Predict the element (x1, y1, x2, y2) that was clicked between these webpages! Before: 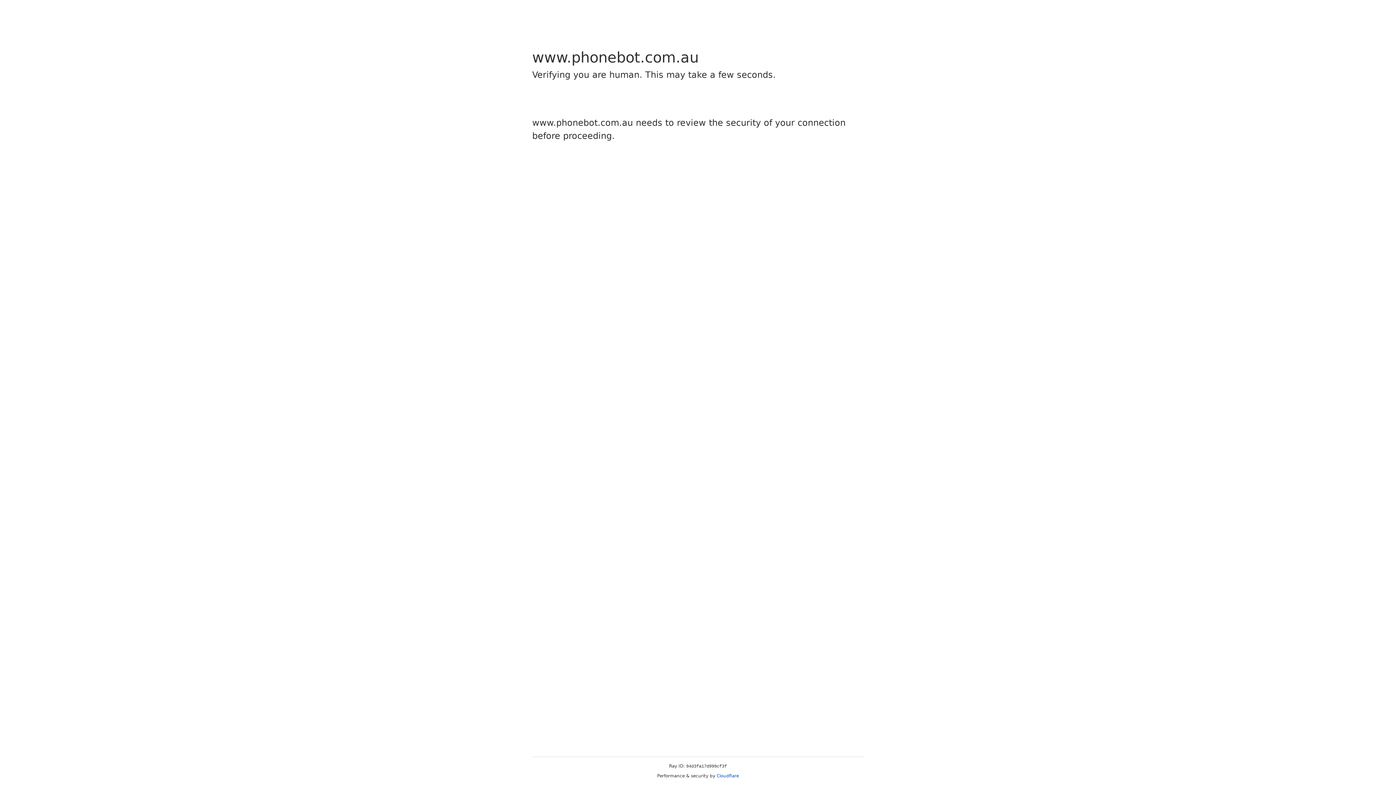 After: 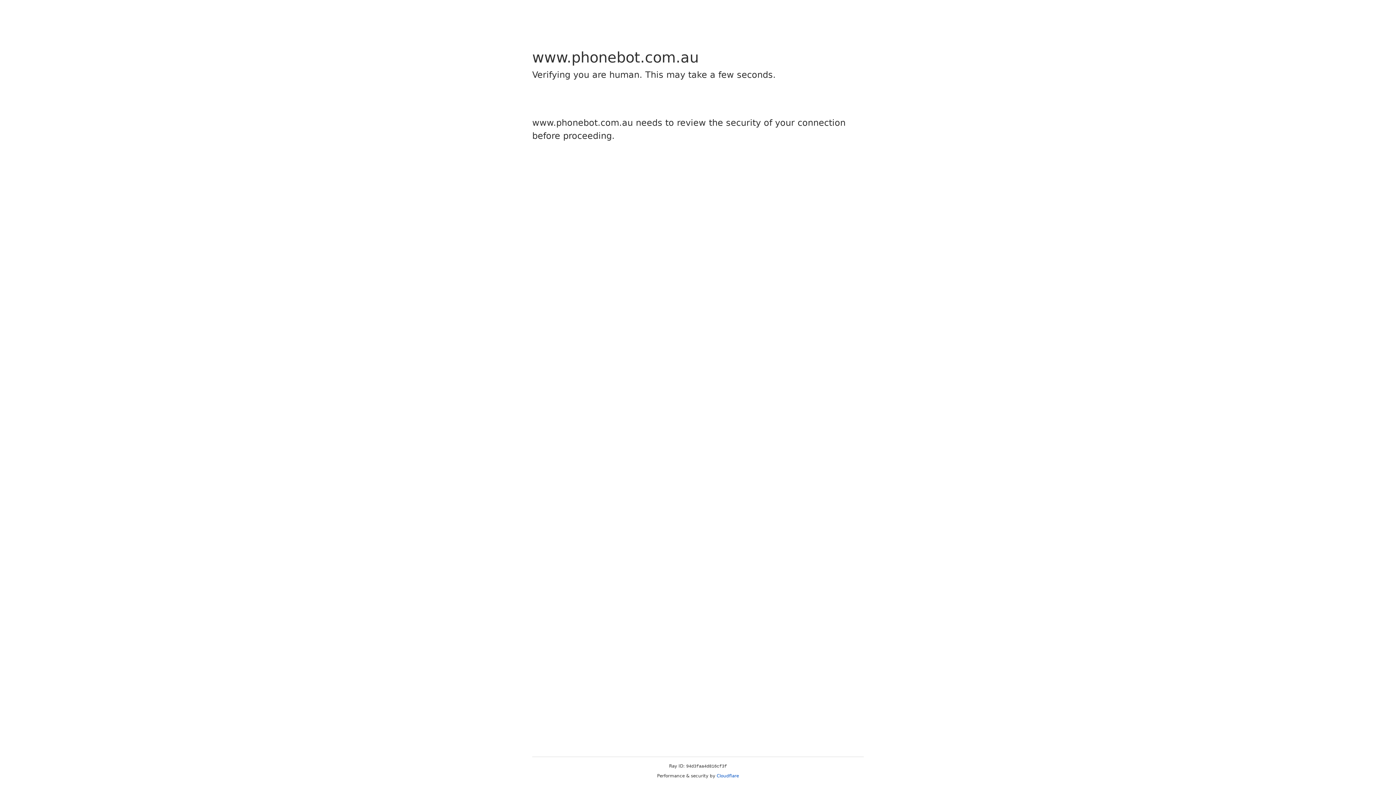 Action: label: Cloudflare bbox: (716, 773, 739, 778)